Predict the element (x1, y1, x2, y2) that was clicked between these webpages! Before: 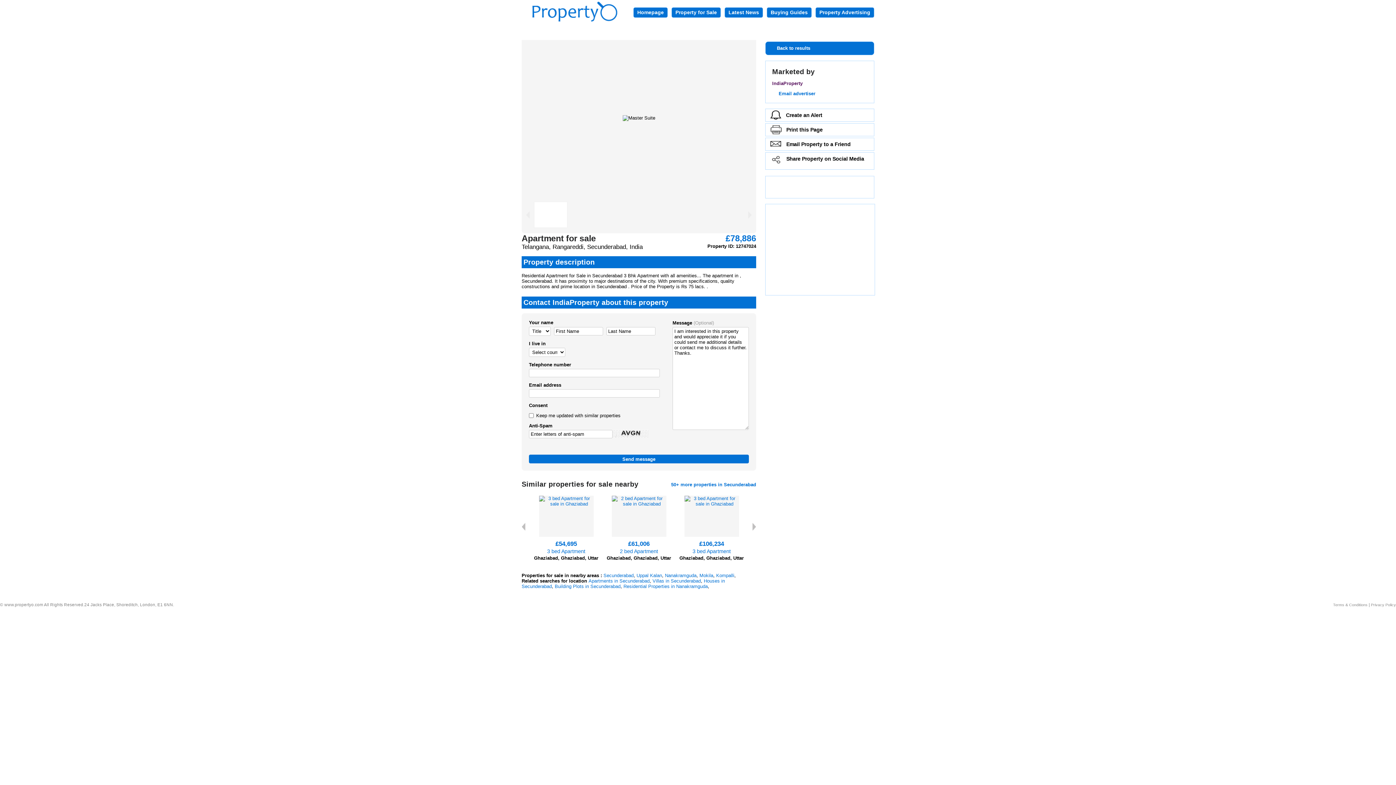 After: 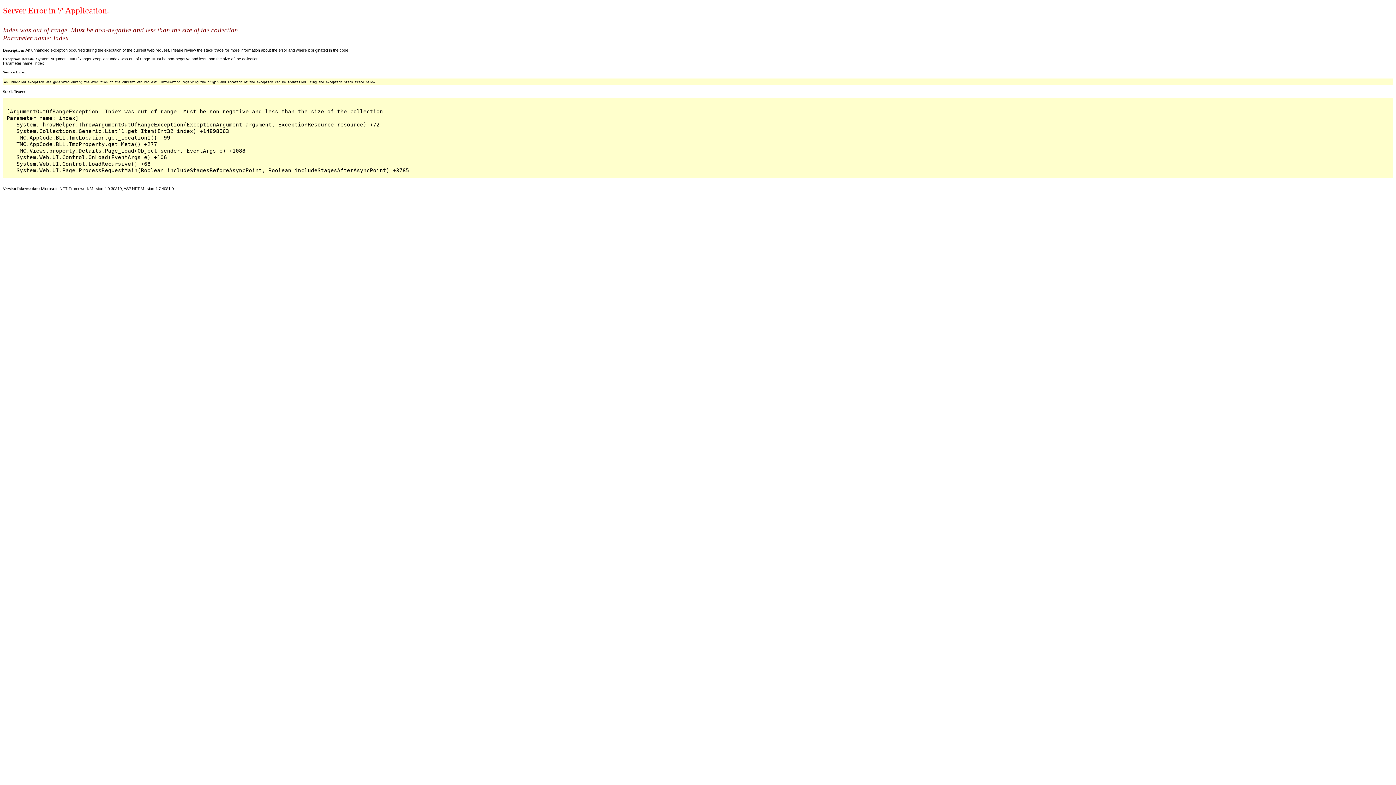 Action: bbox: (539, 495, 593, 537)